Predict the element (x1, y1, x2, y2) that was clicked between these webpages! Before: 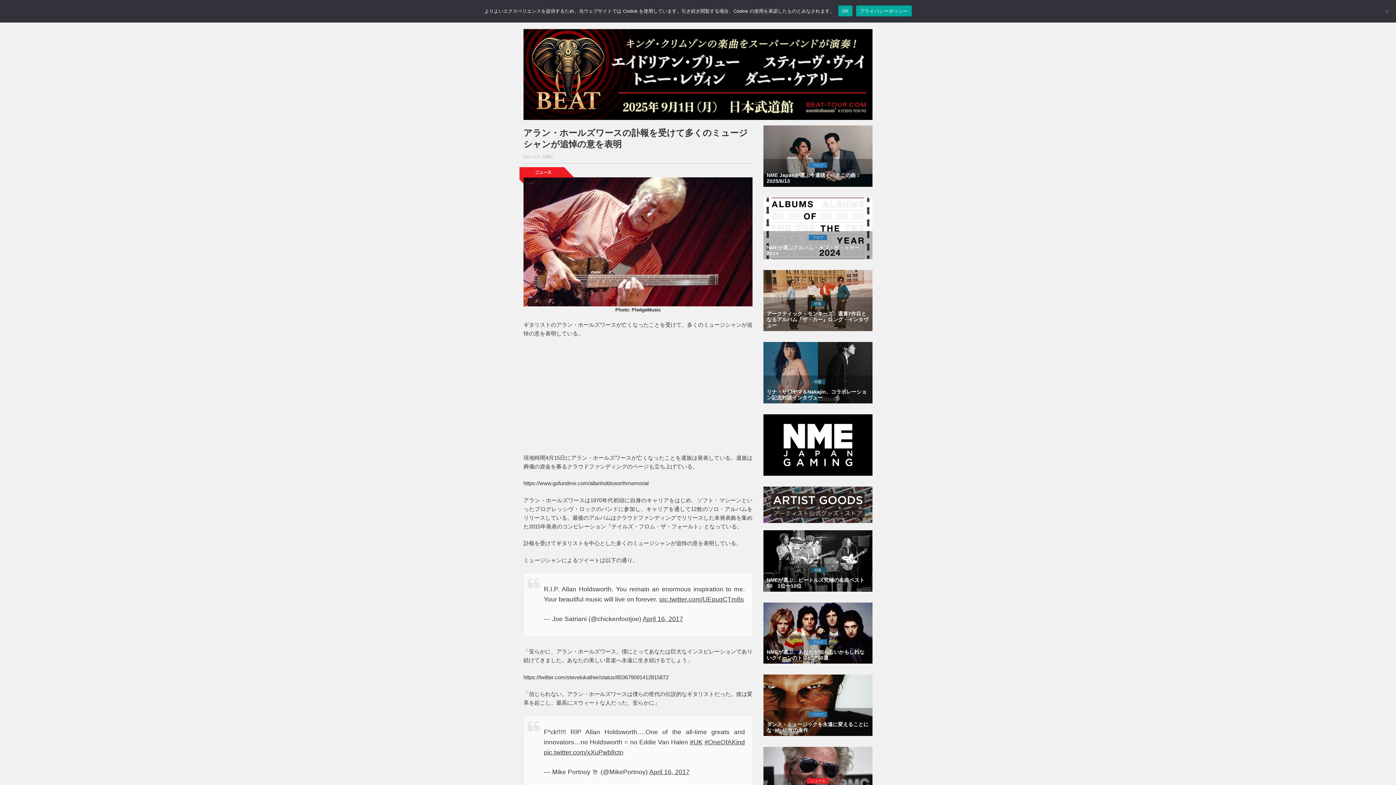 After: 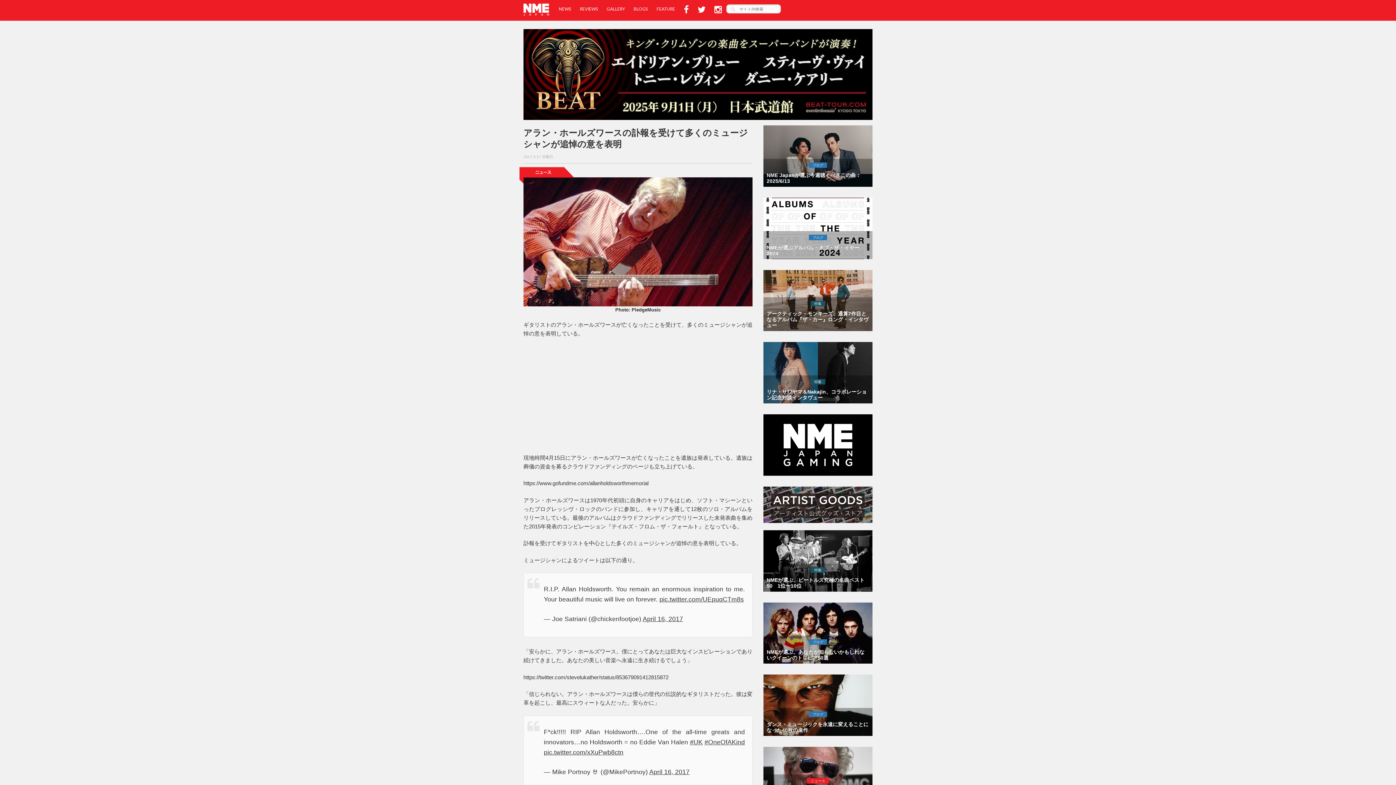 Action: bbox: (838, 5, 852, 16) label: OK